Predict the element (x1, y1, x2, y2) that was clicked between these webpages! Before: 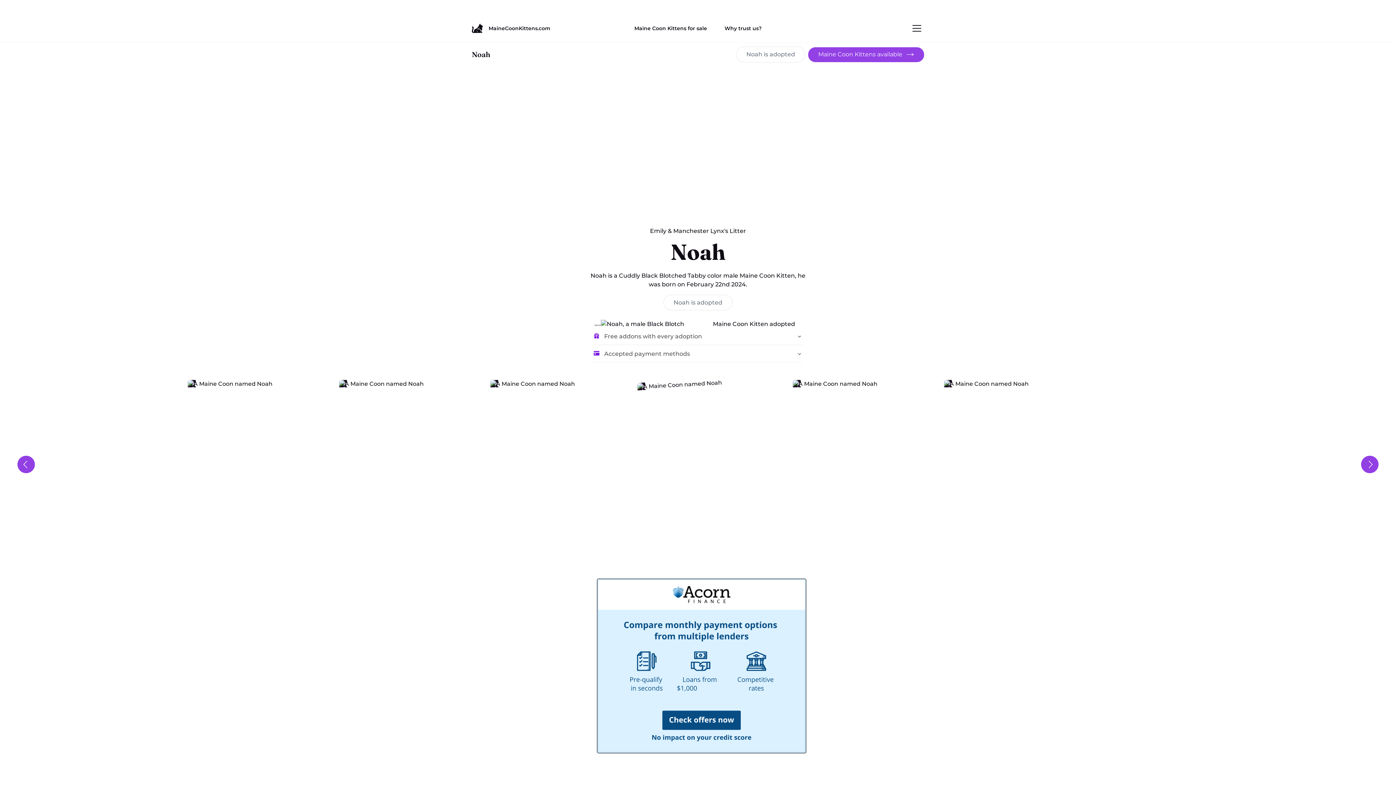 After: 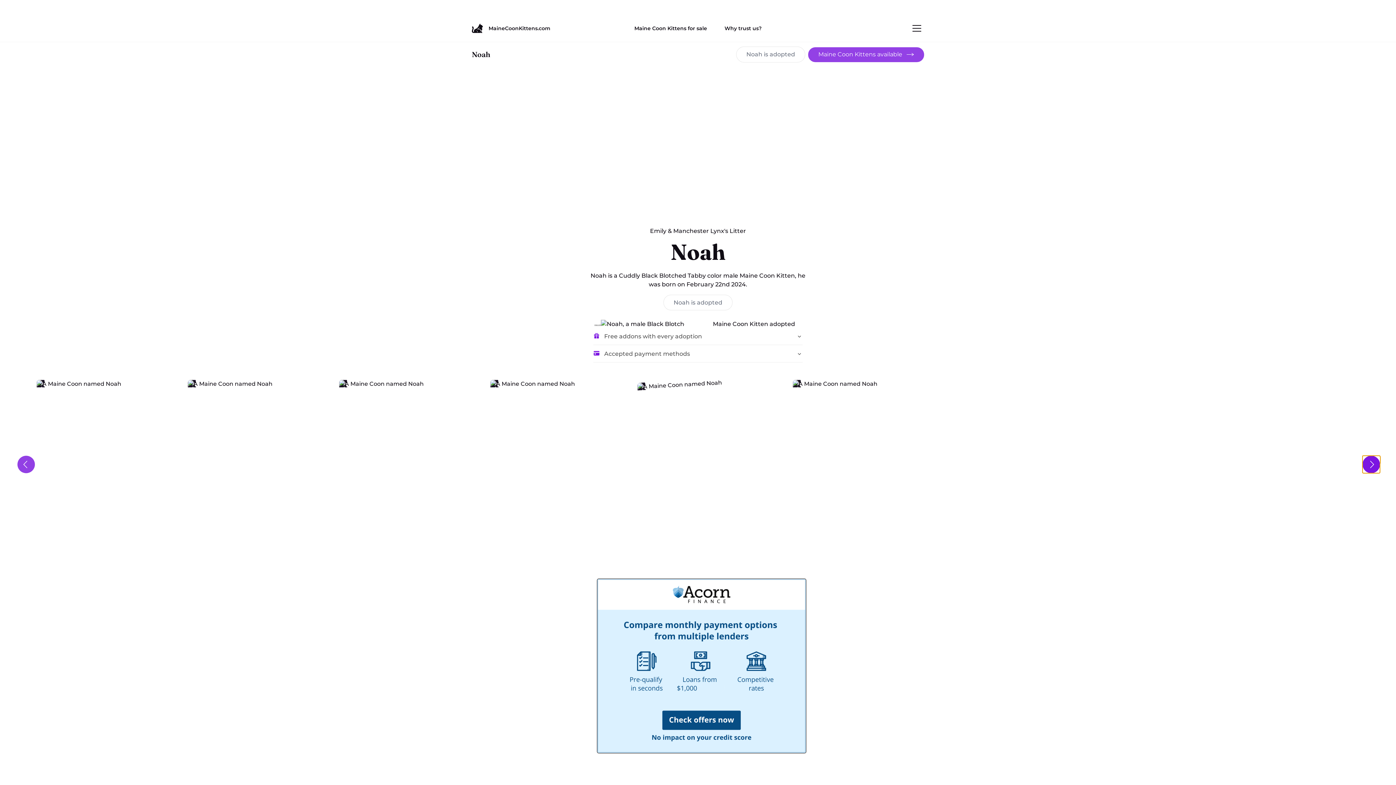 Action: bbox: (1361, 456, 1378, 473) label: Next